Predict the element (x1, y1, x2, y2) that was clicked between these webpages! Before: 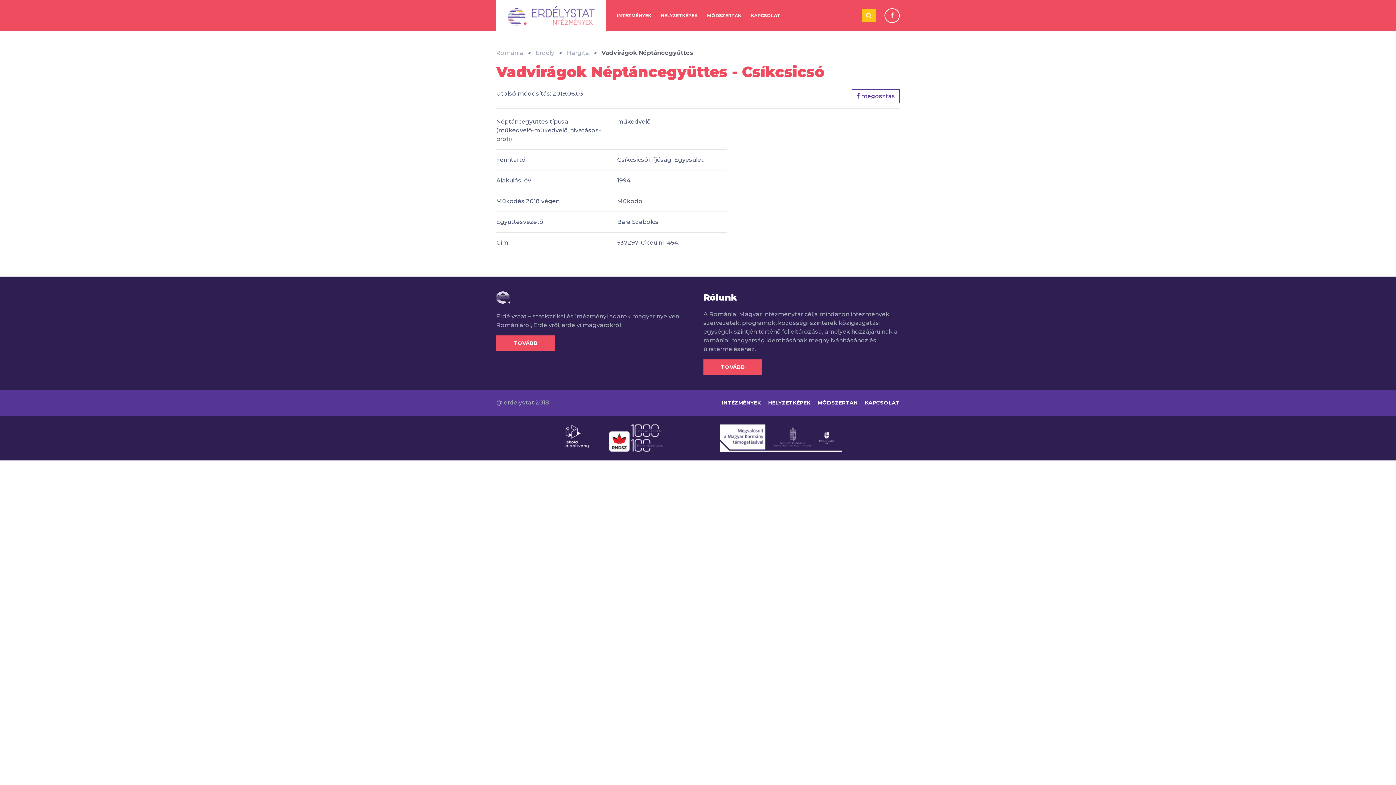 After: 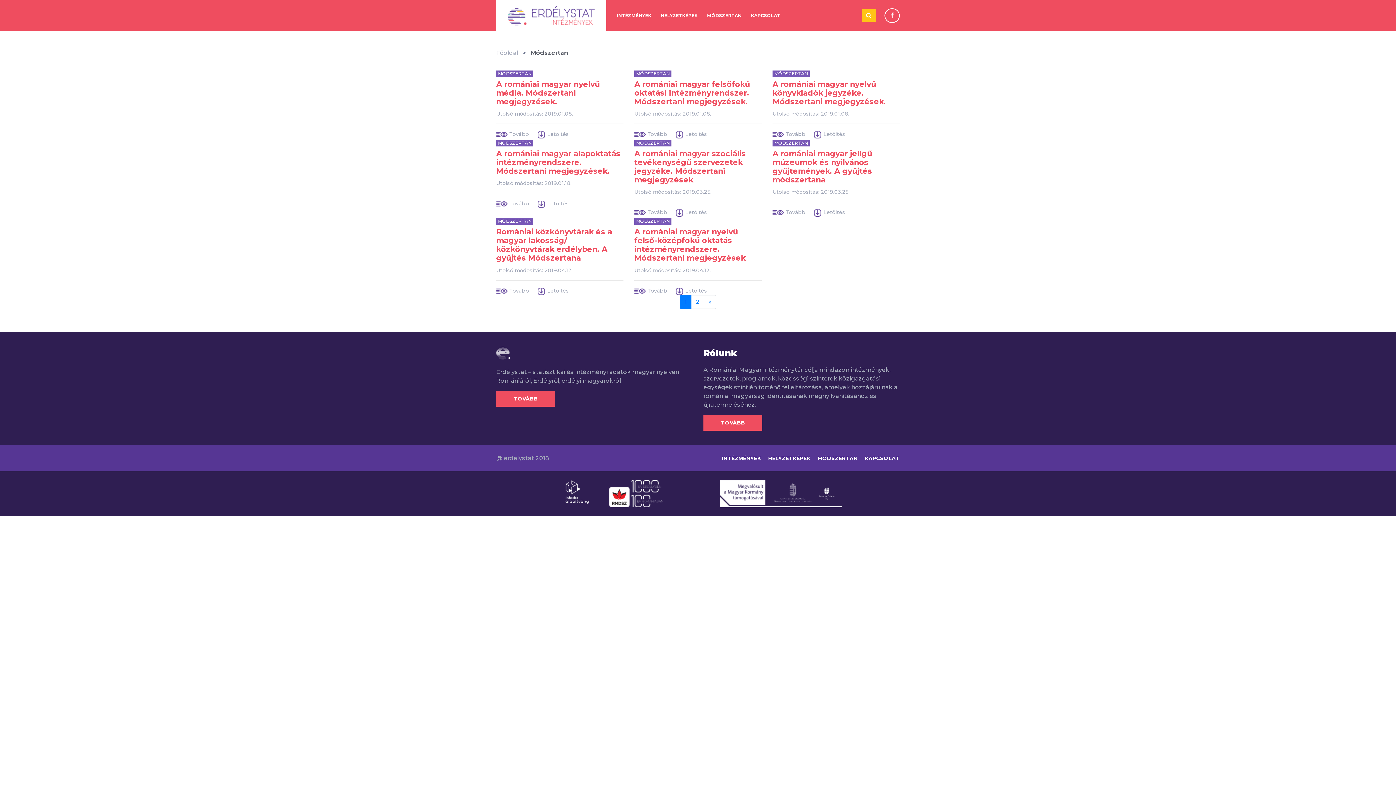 Action: label: MÓDSZERTAN bbox: (702, 9, 746, 21)